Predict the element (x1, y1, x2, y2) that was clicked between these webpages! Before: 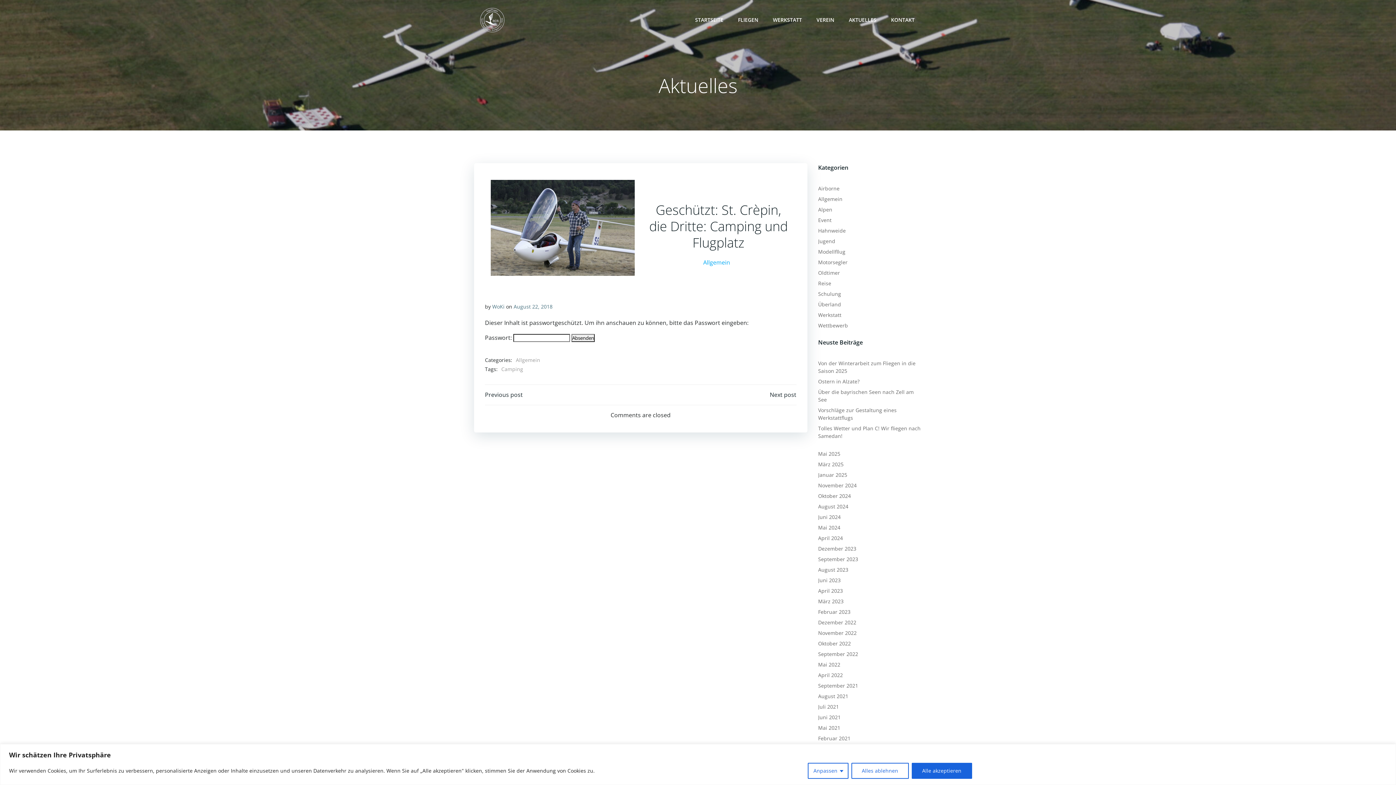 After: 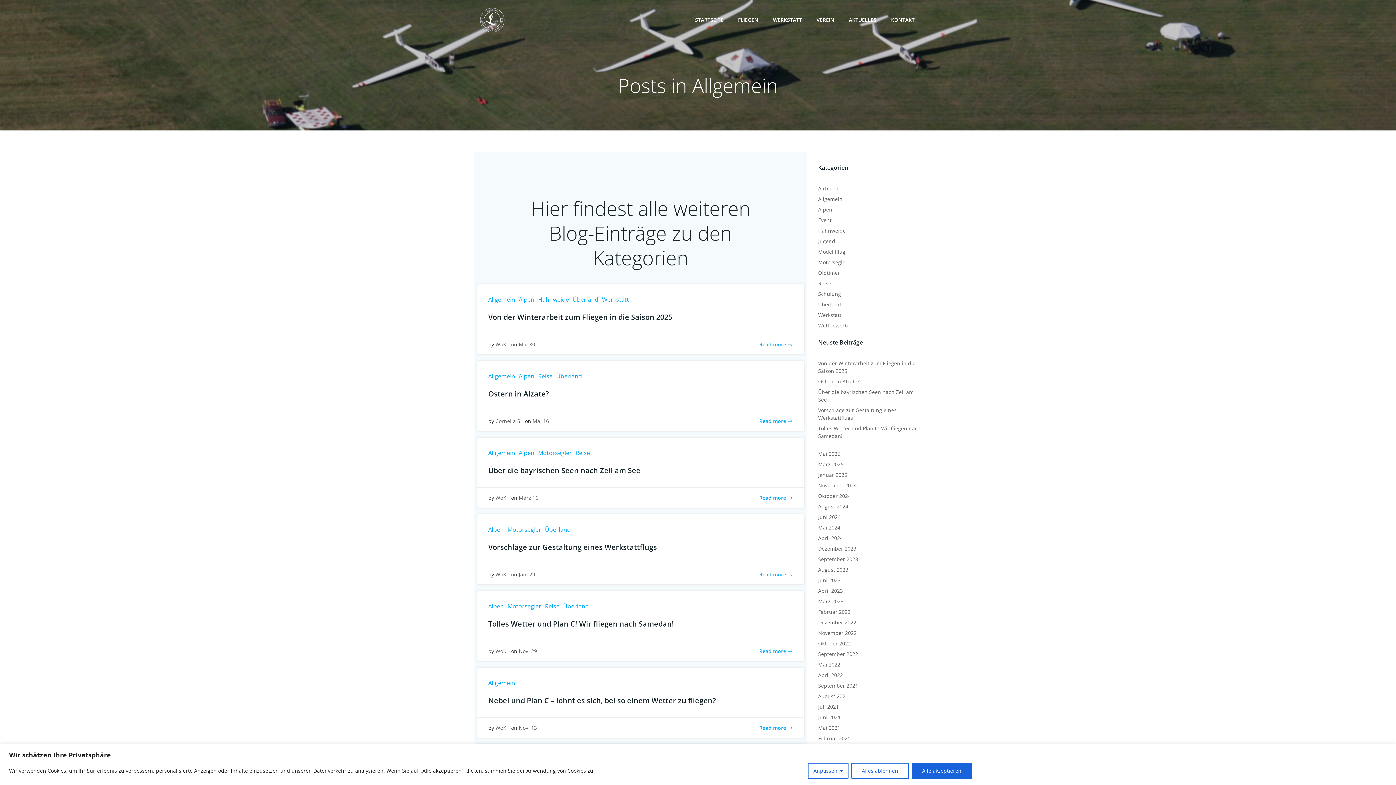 Action: bbox: (703, 258, 730, 266) label: Allgemein